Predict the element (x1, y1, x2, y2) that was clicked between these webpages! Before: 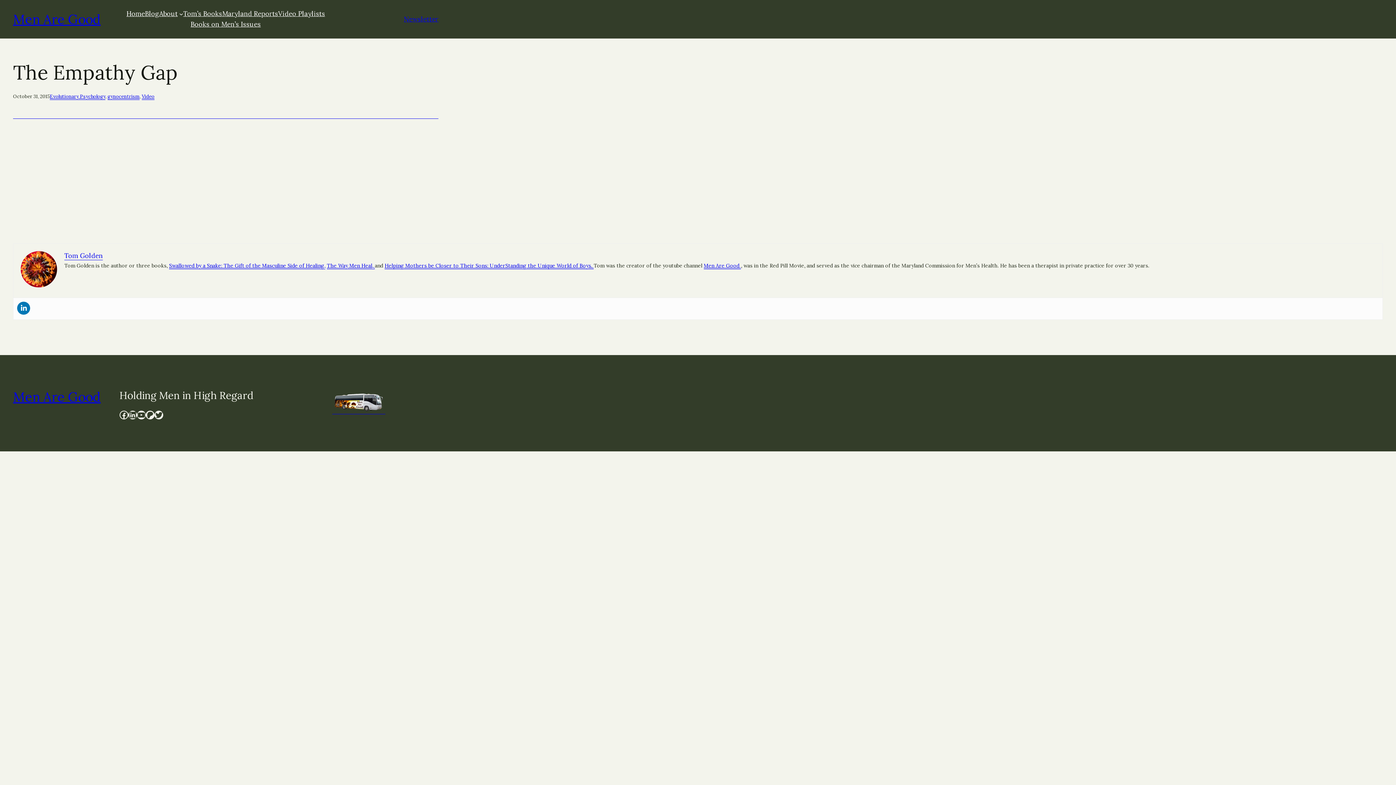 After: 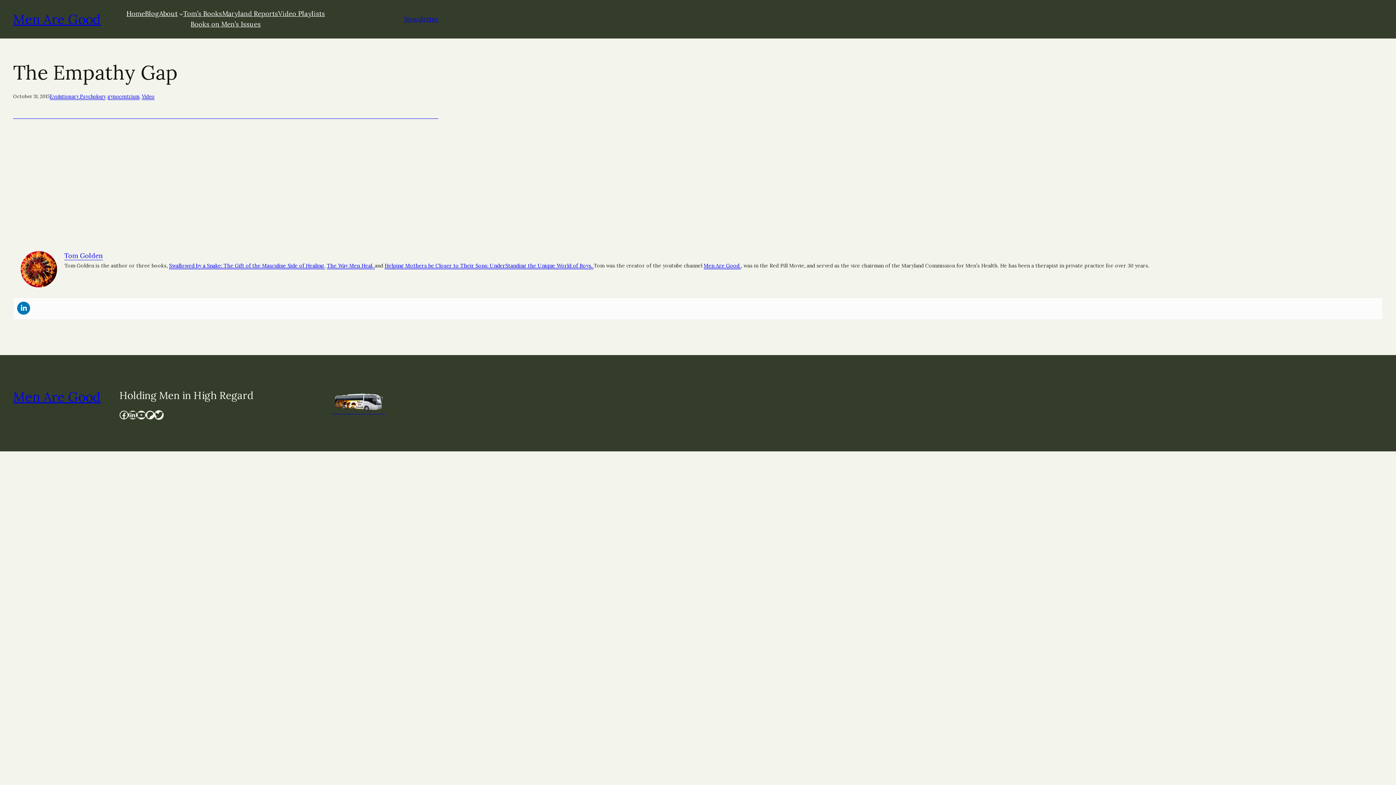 Action: label: Twitter bbox: (154, 410, 163, 419)